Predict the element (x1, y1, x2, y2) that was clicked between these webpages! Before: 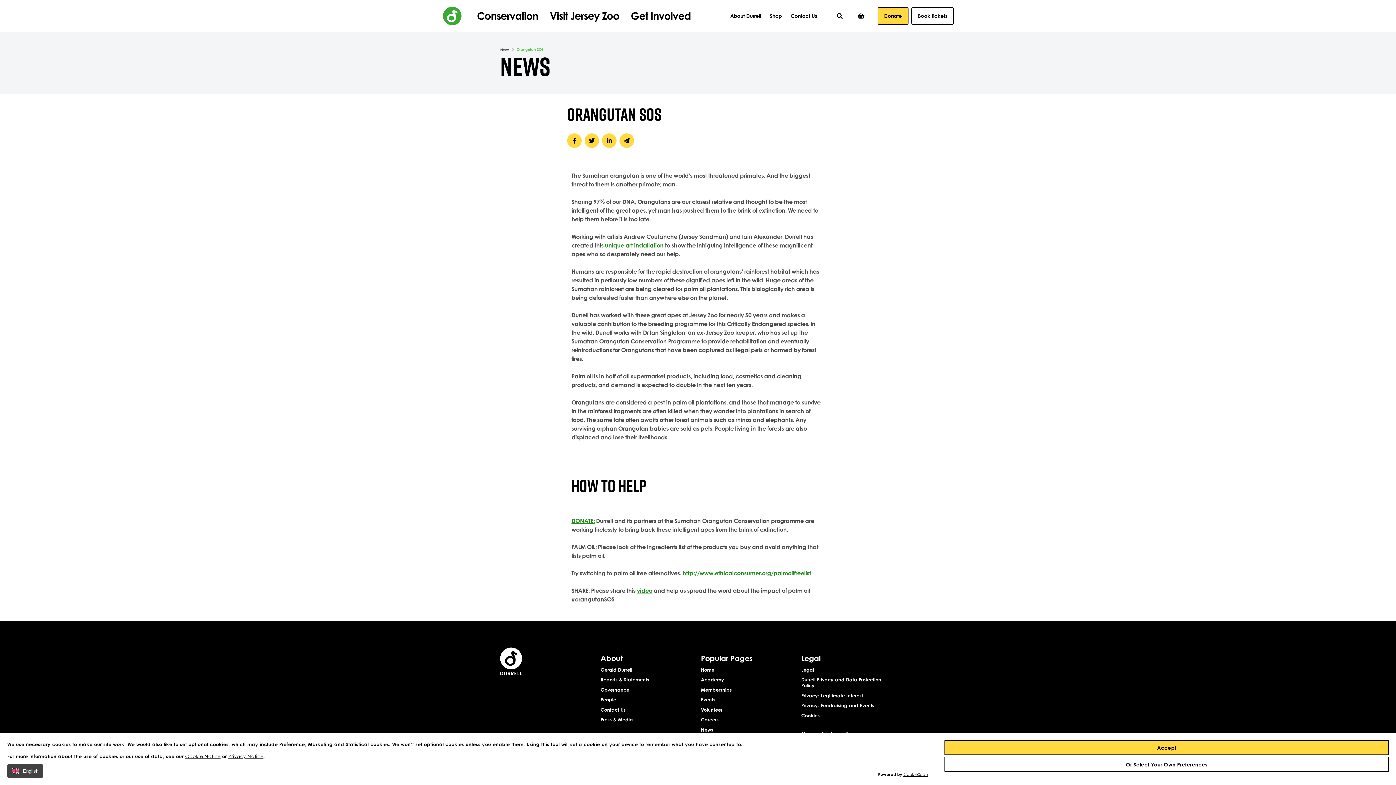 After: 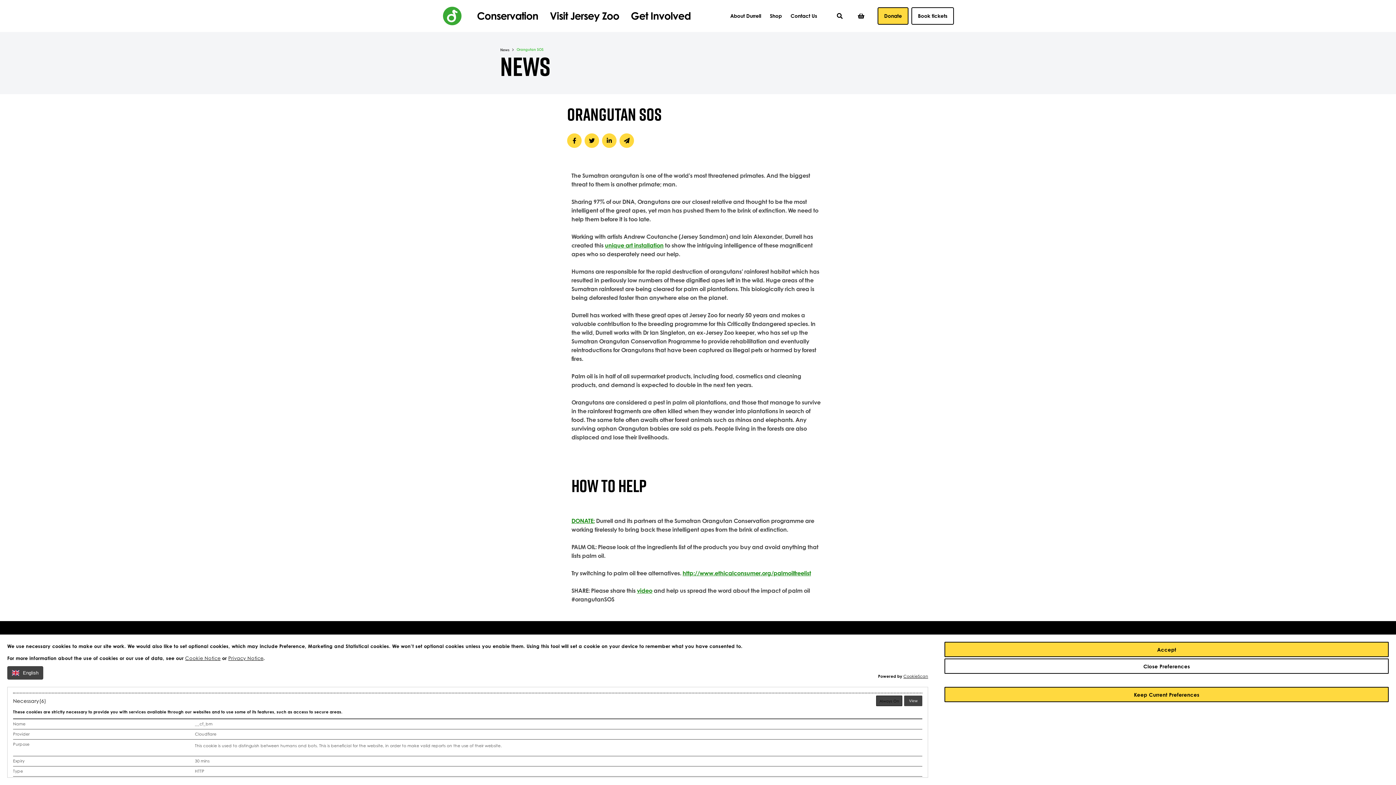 Action: bbox: (944, 766, 1389, 781) label: Or Select Your Own Preferences